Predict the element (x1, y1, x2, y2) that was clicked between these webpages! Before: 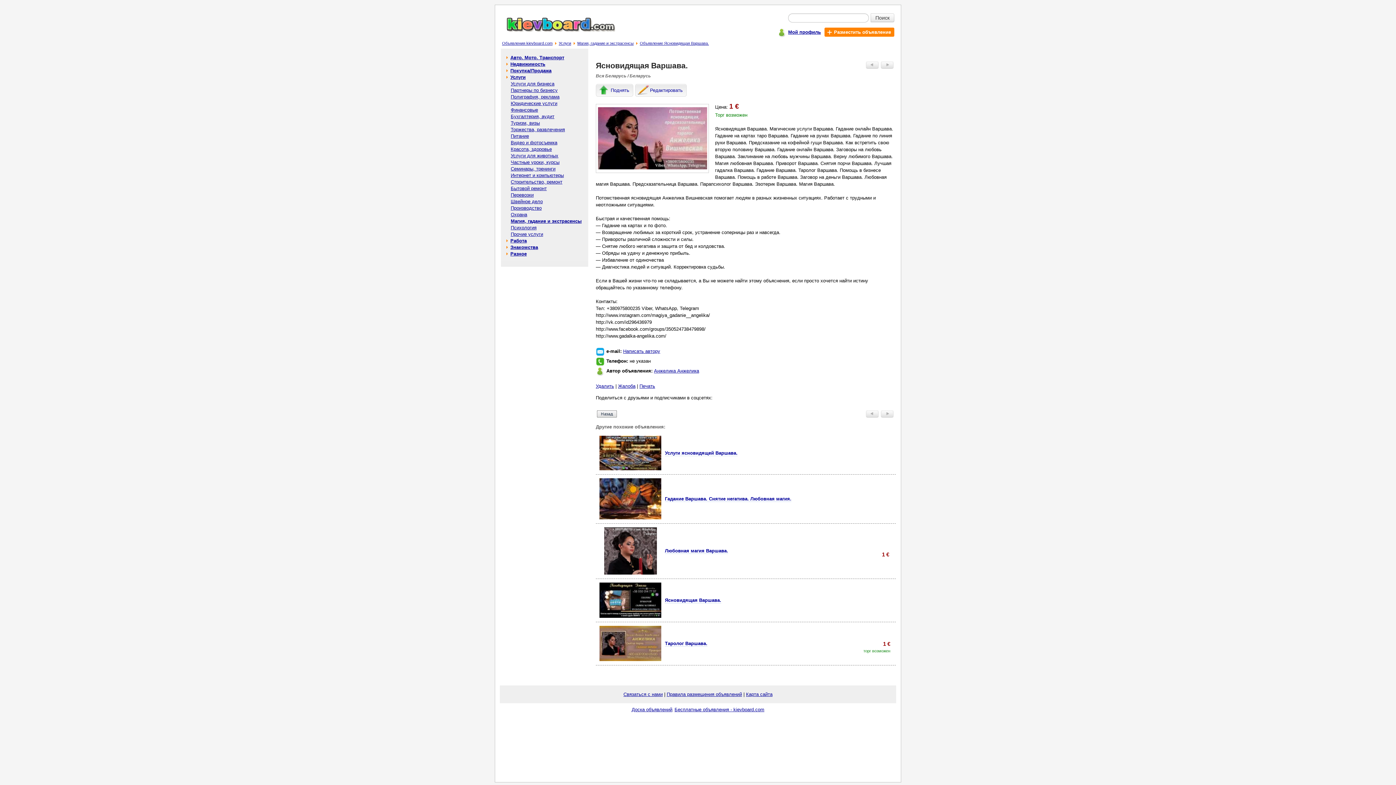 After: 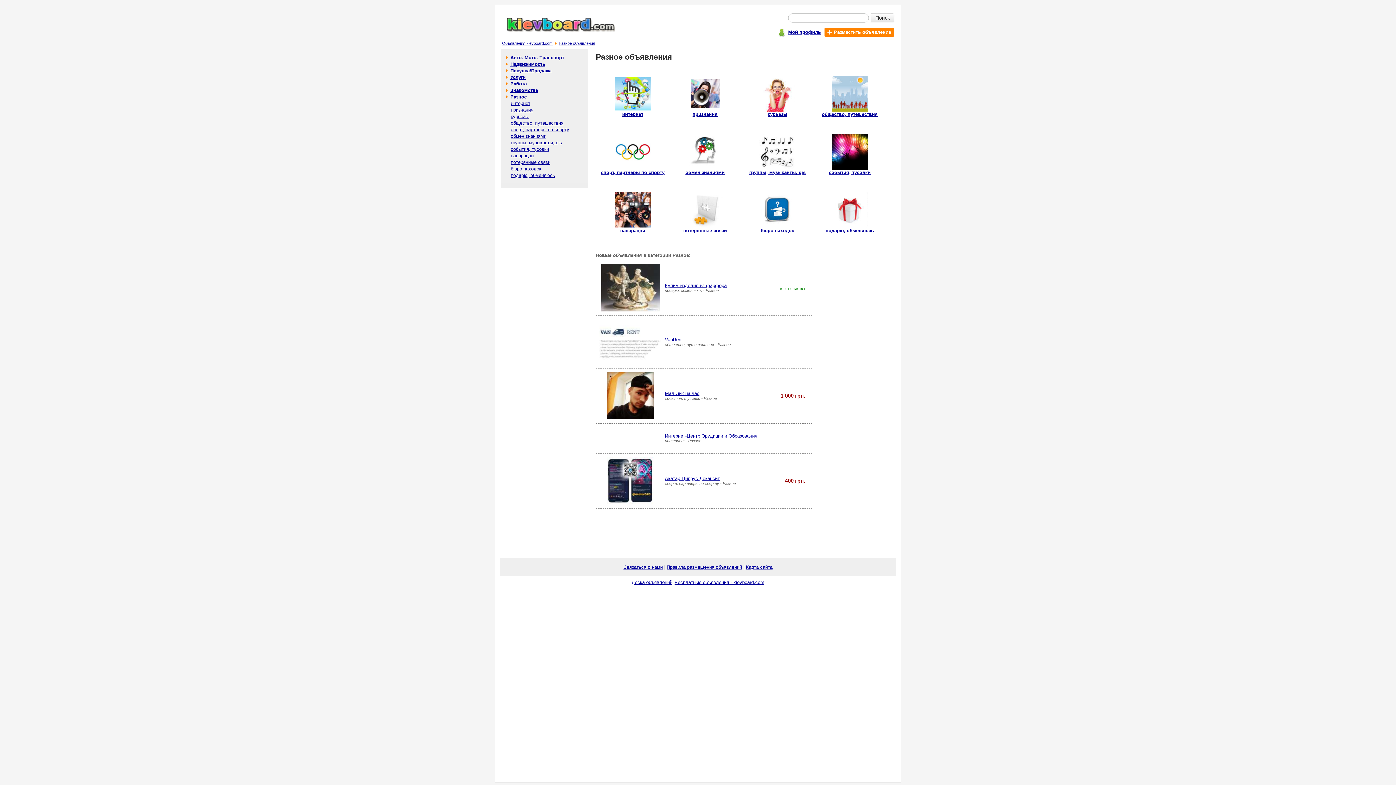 Action: label: Разное bbox: (510, 251, 526, 256)